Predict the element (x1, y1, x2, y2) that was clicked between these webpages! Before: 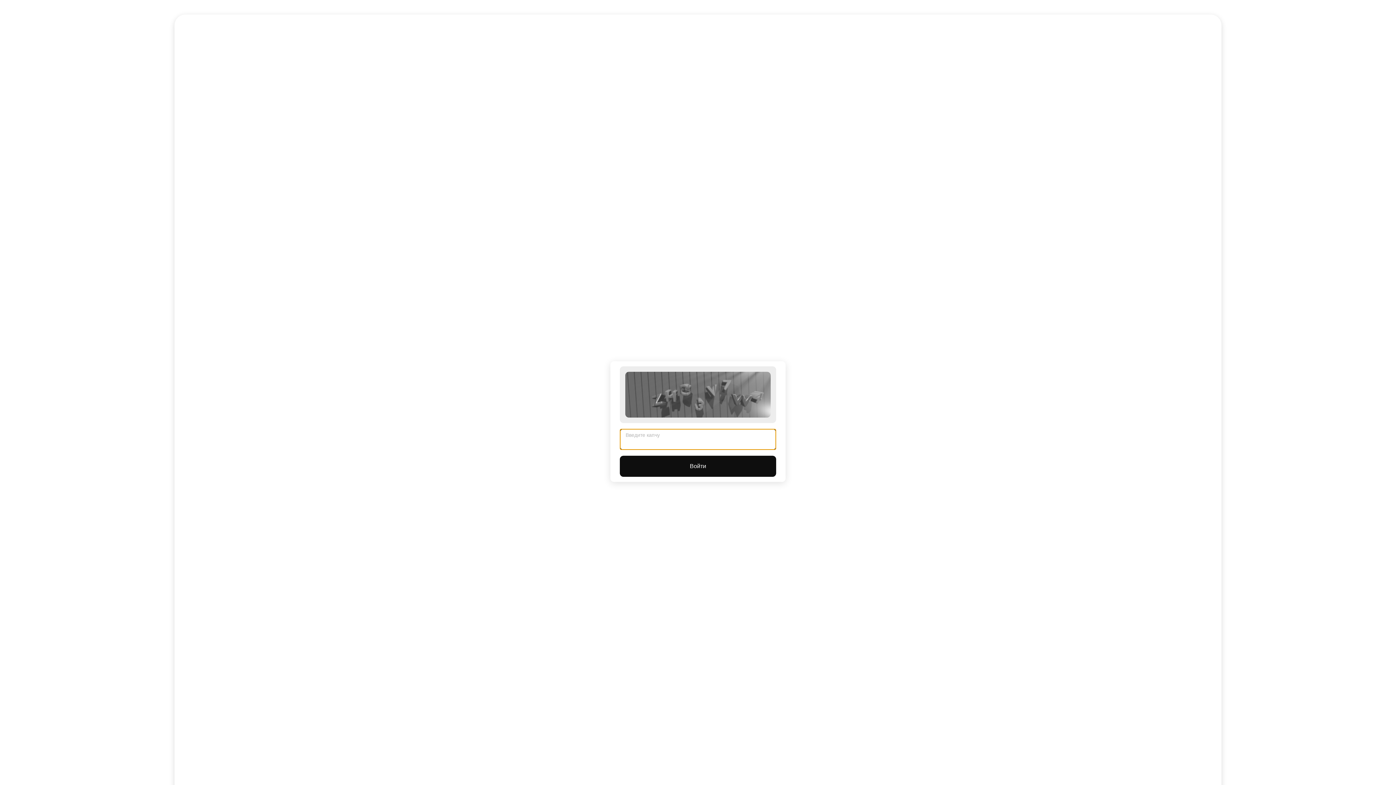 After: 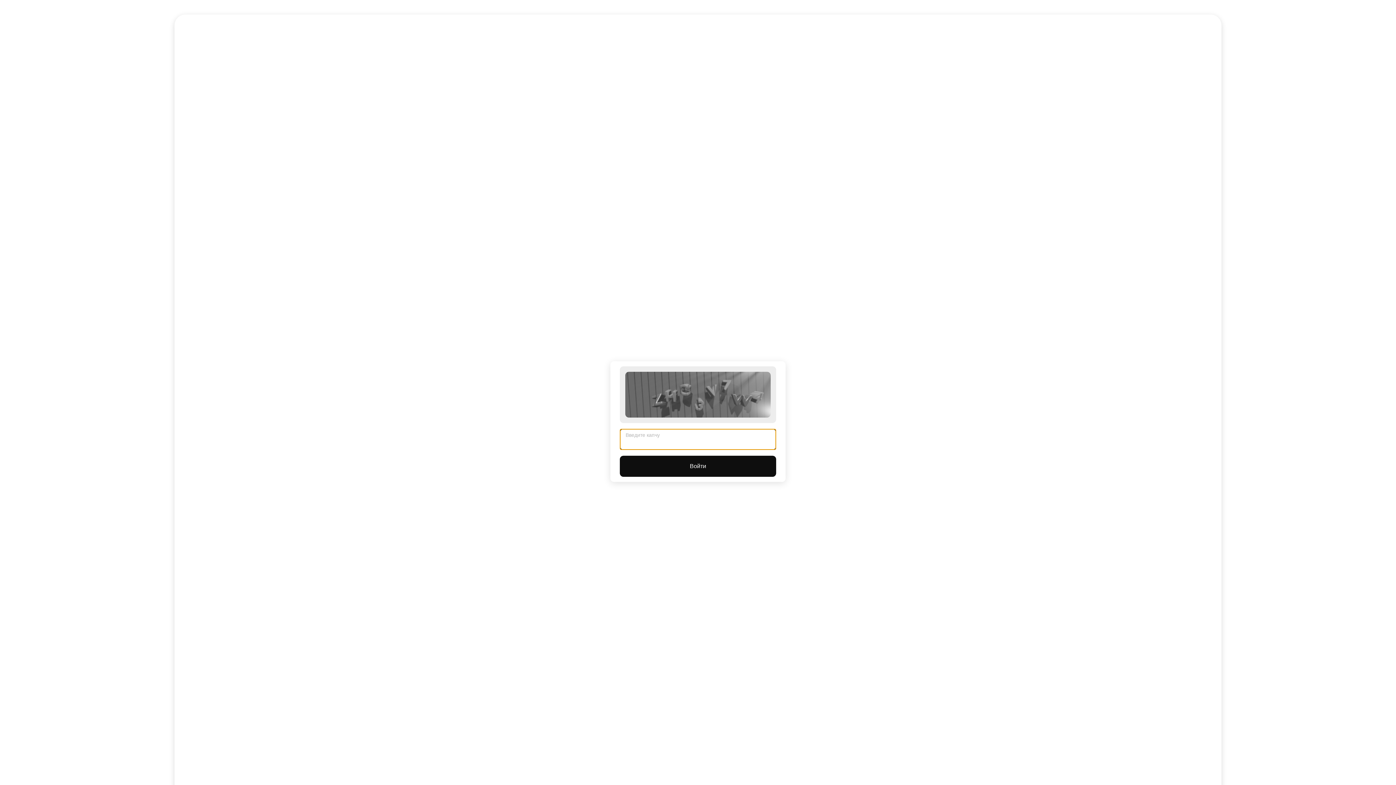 Action: bbox: (620, 456, 776, 477) label: Войти